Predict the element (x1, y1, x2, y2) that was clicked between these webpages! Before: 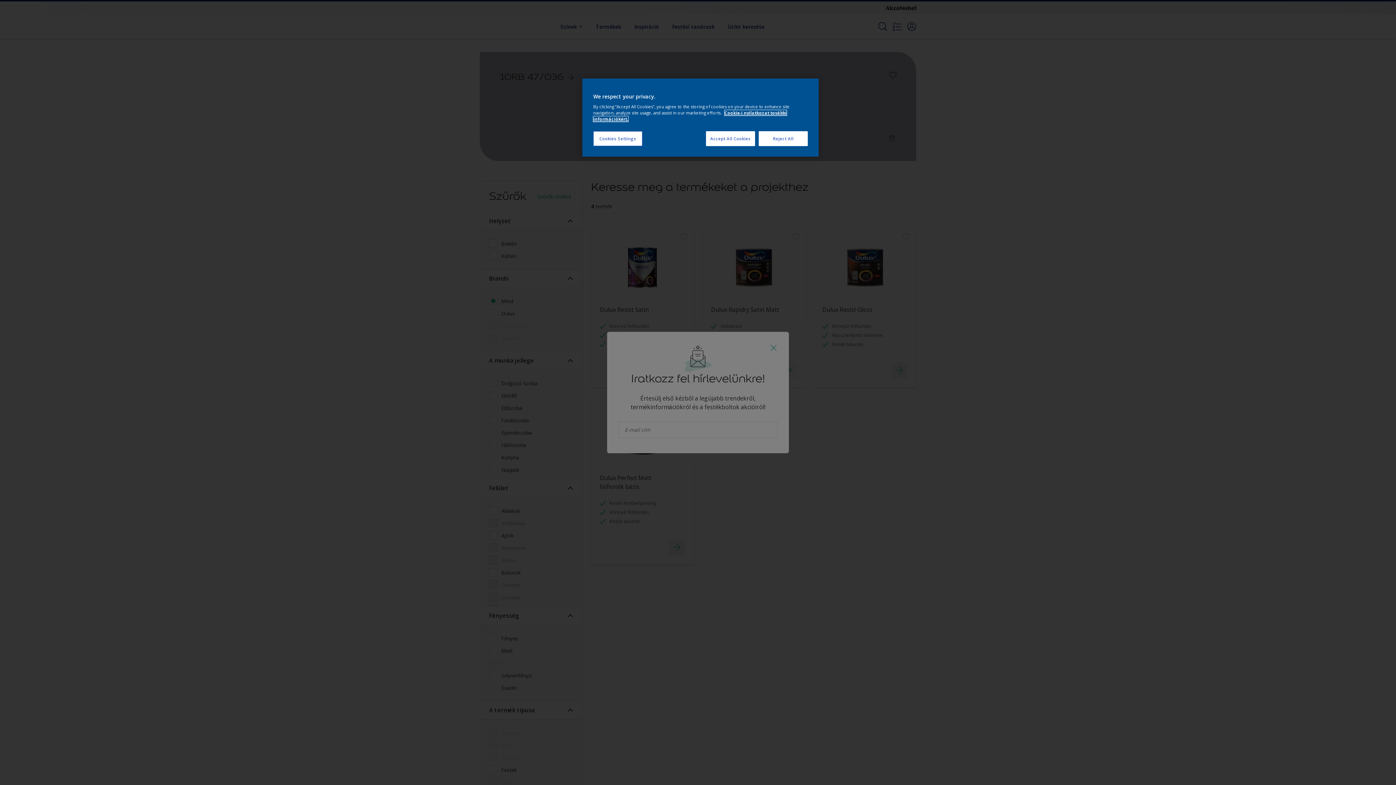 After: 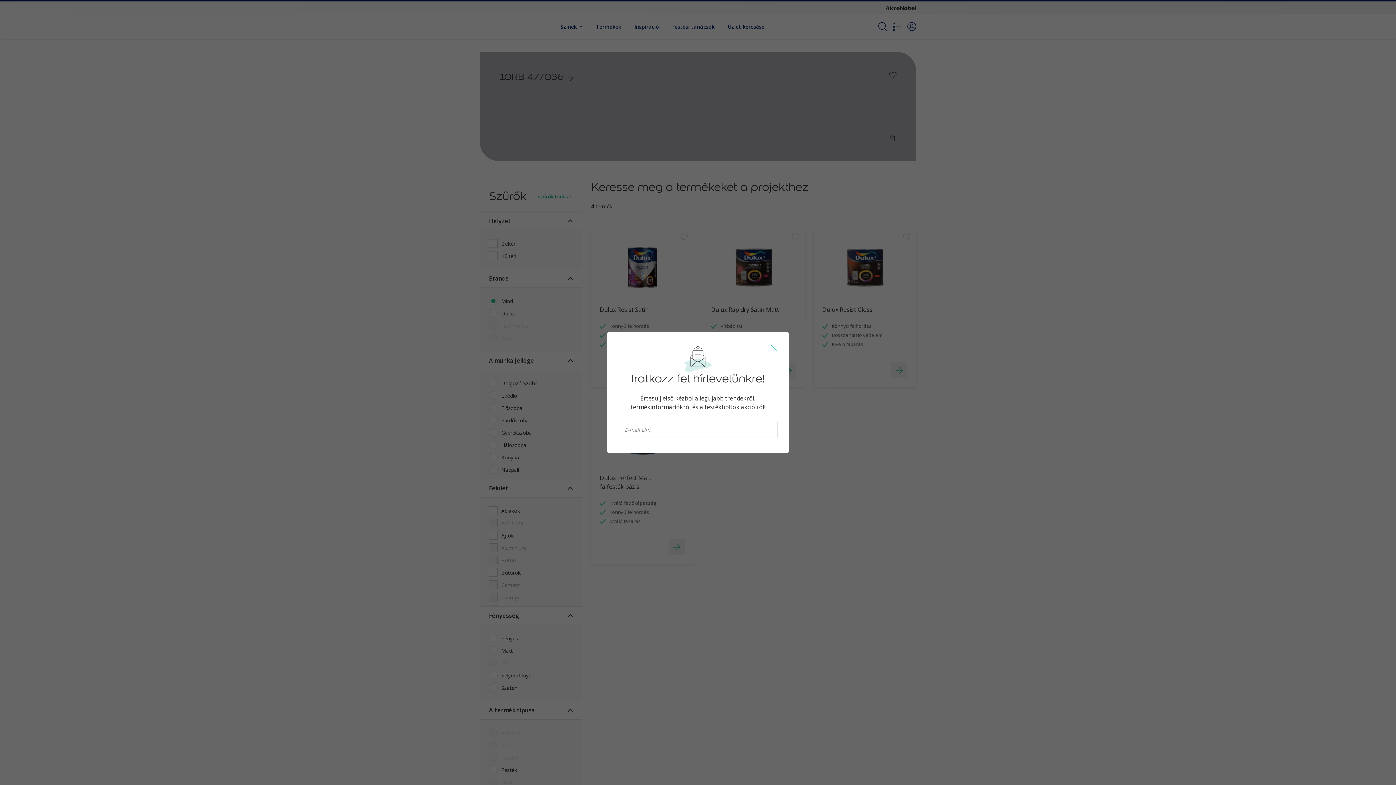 Action: label: Reject All bbox: (758, 131, 808, 146)